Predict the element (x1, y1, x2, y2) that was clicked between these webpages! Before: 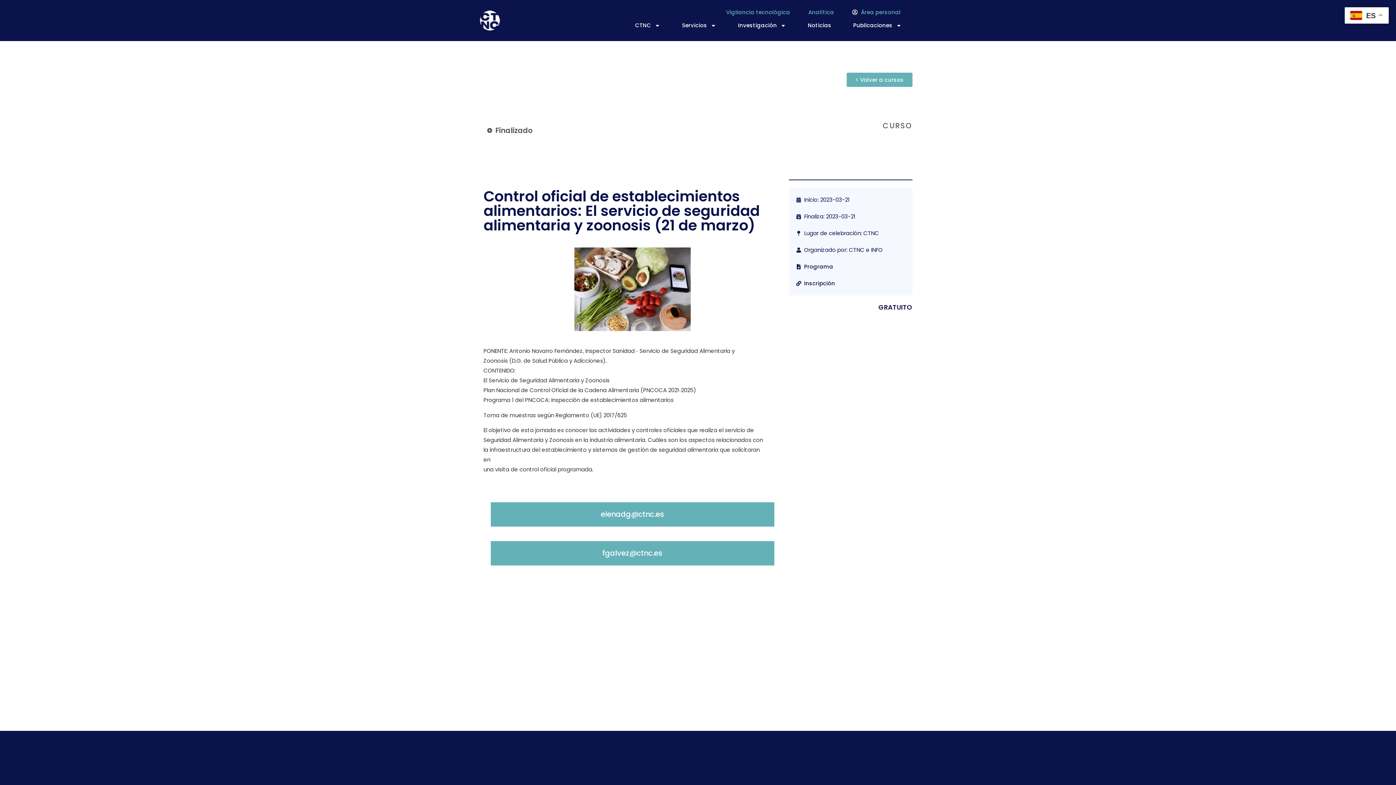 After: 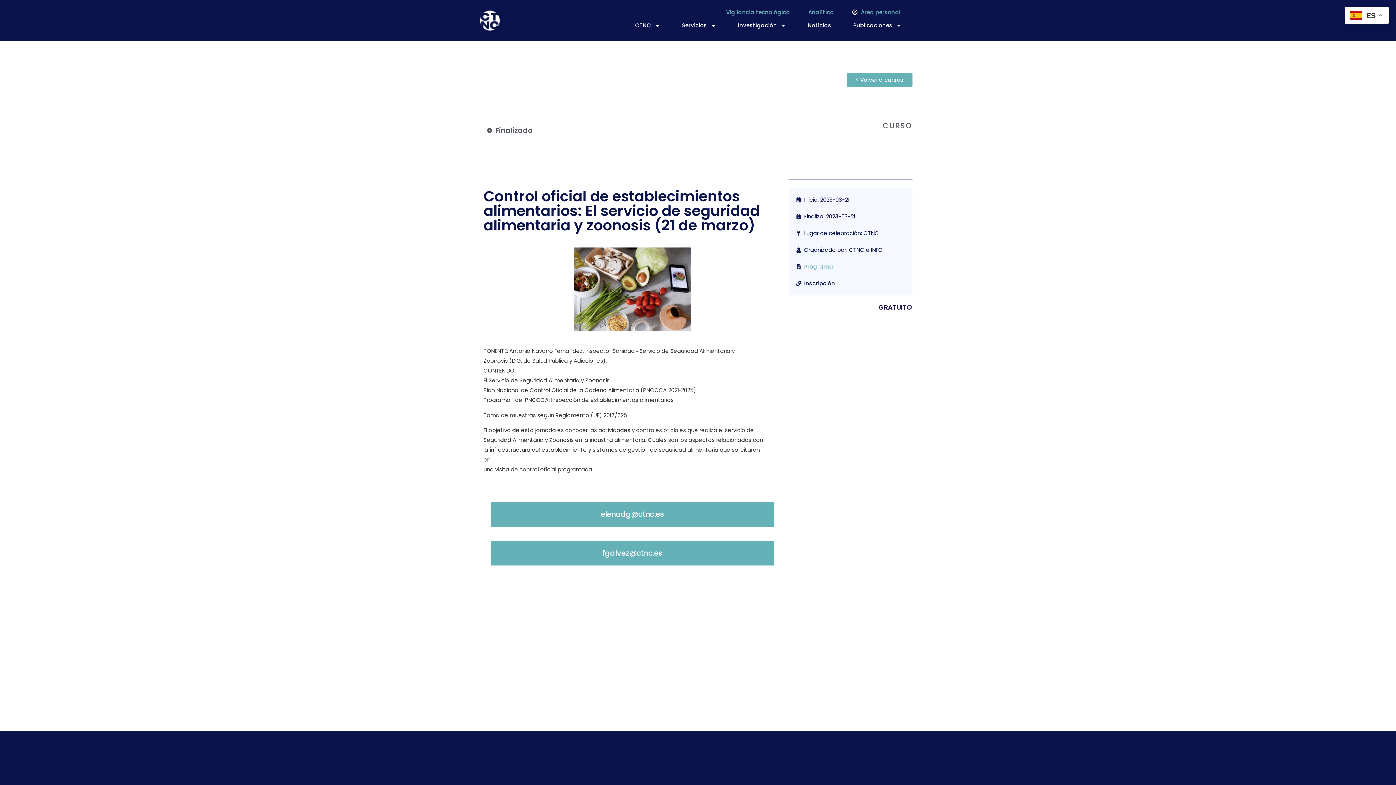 Action: label: Programa bbox: (796, 261, 905, 271)